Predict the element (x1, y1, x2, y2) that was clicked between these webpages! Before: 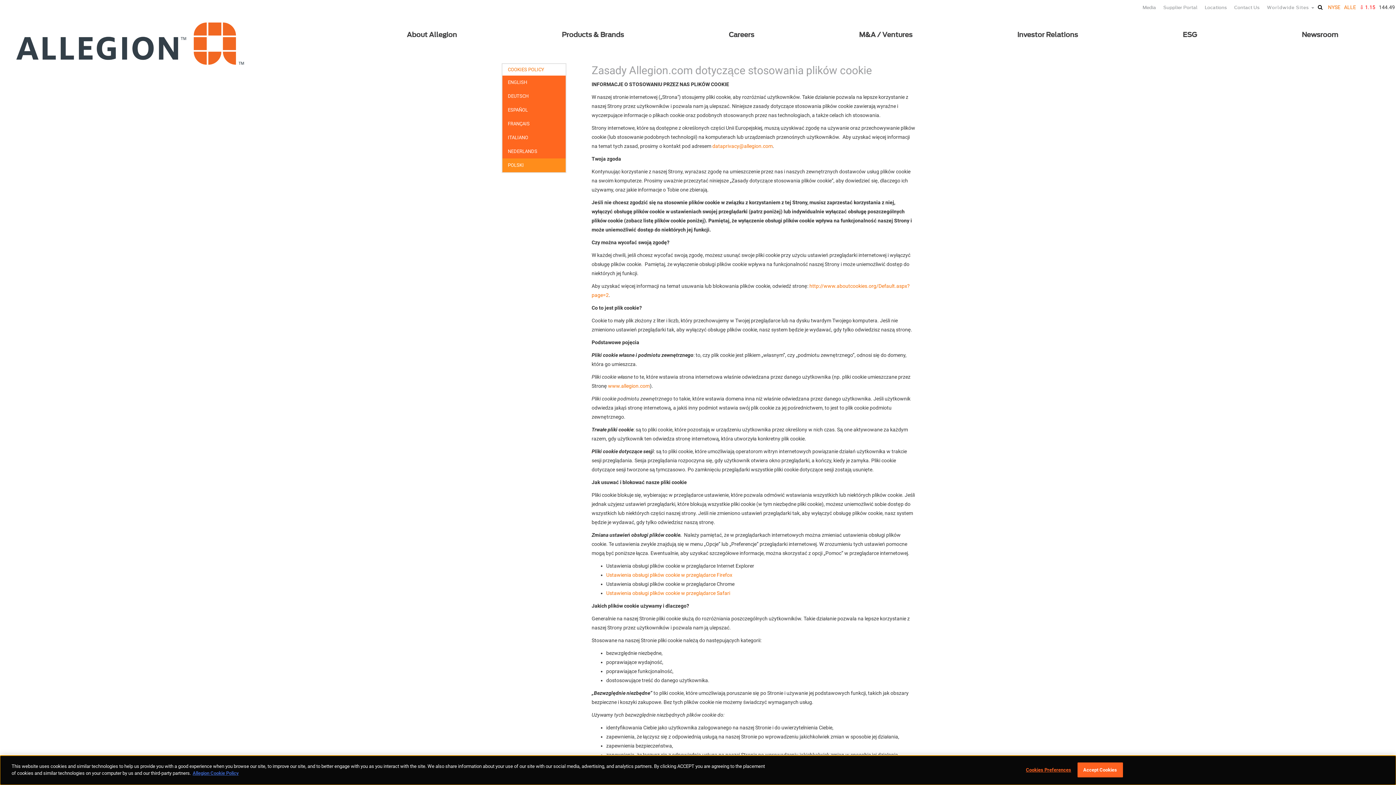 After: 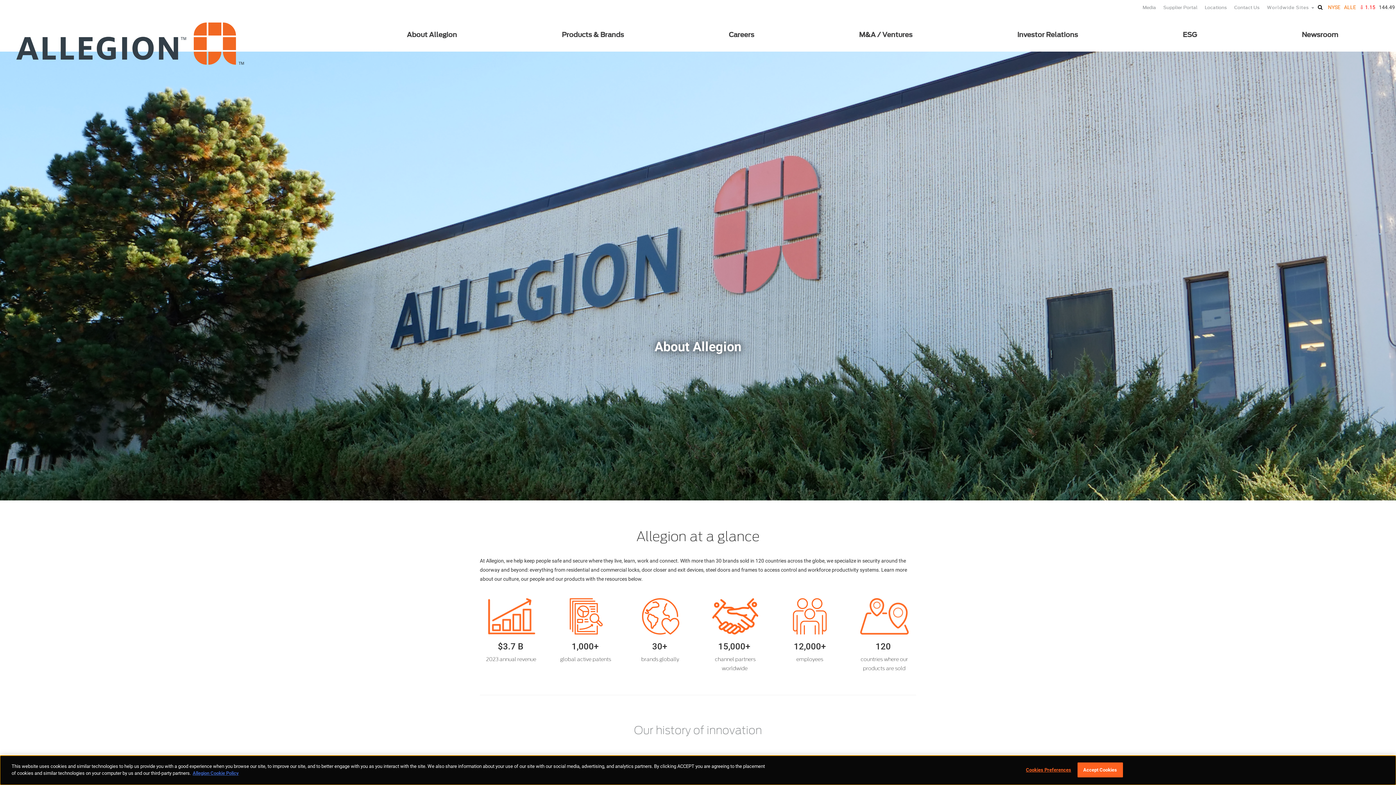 Action: bbox: (402, 26, 461, 42) label: About Allegion